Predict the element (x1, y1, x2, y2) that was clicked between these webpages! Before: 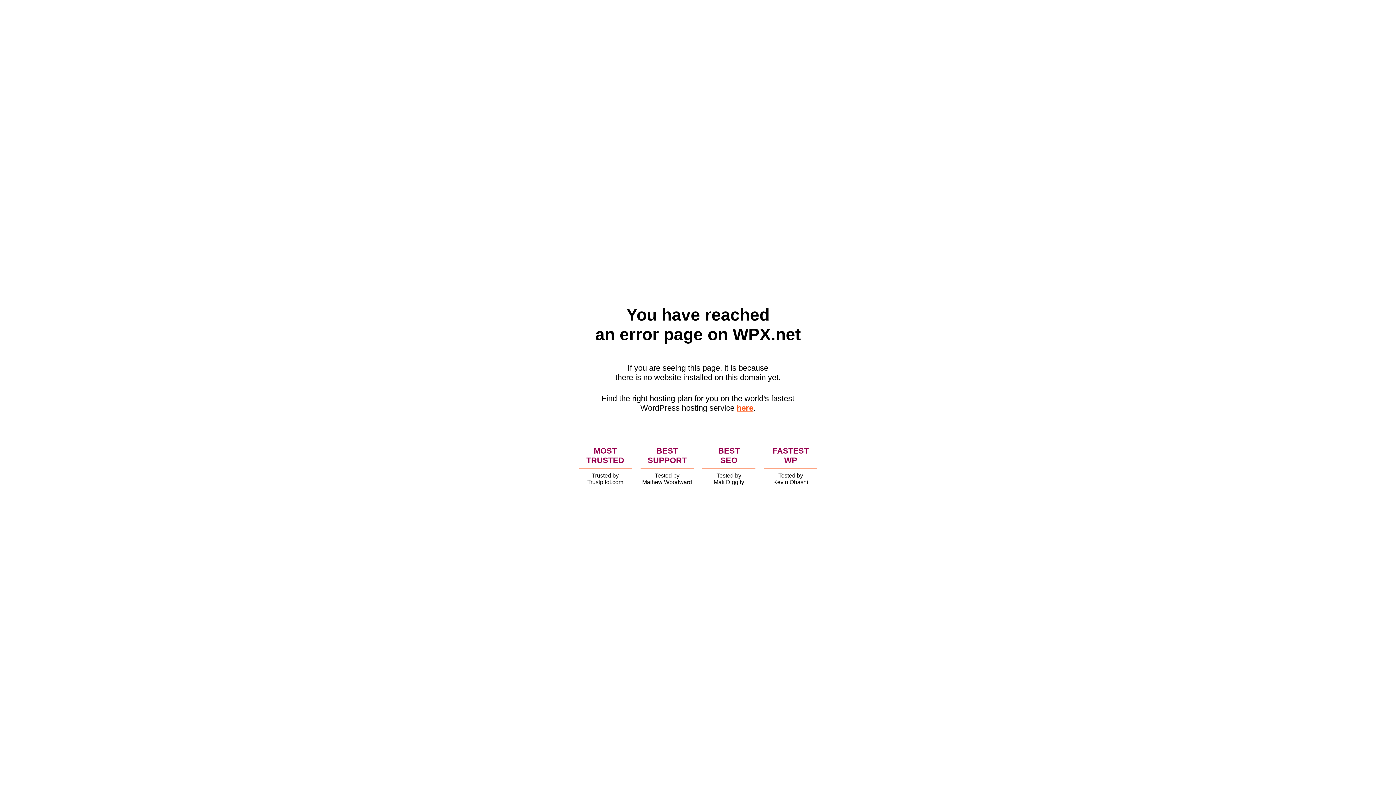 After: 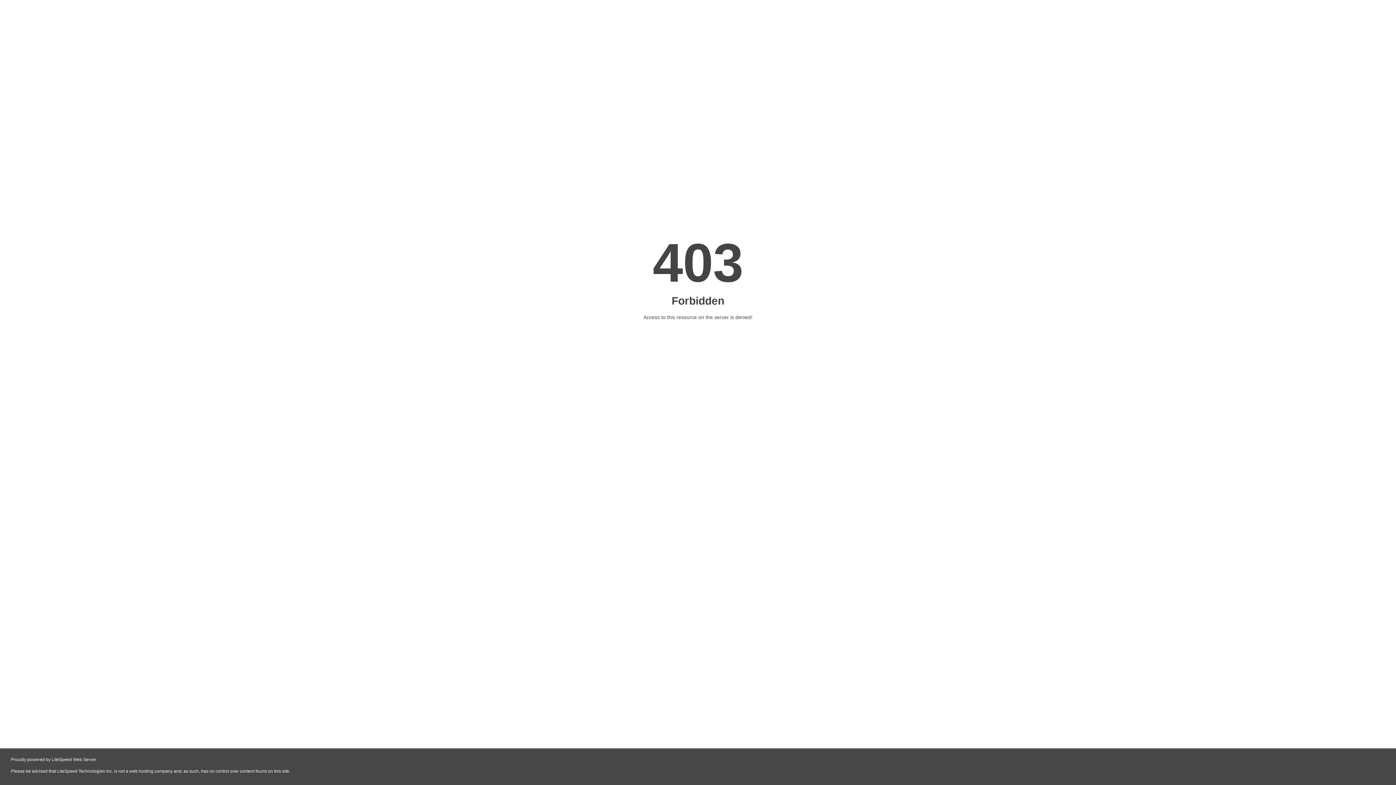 Action: bbox: (736, 403, 753, 412) label: here